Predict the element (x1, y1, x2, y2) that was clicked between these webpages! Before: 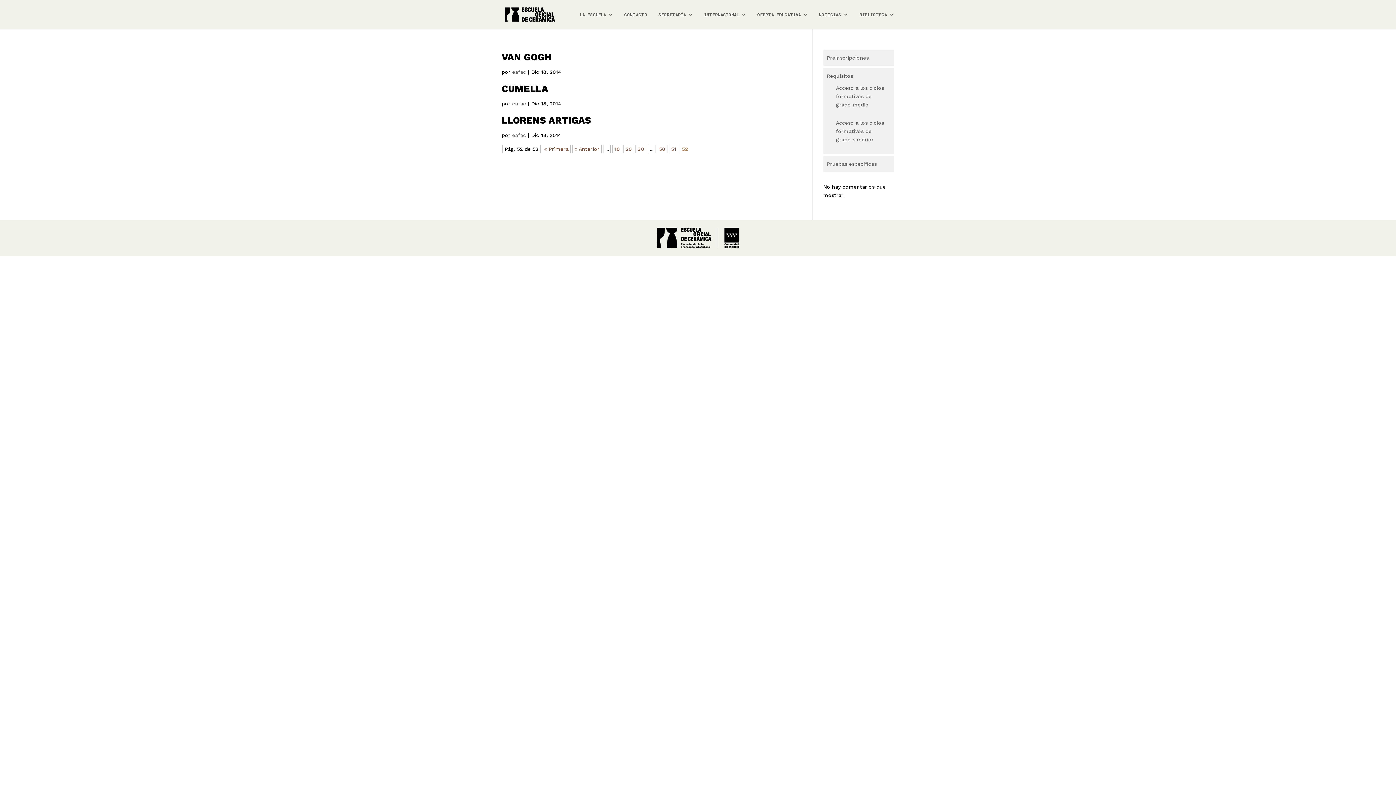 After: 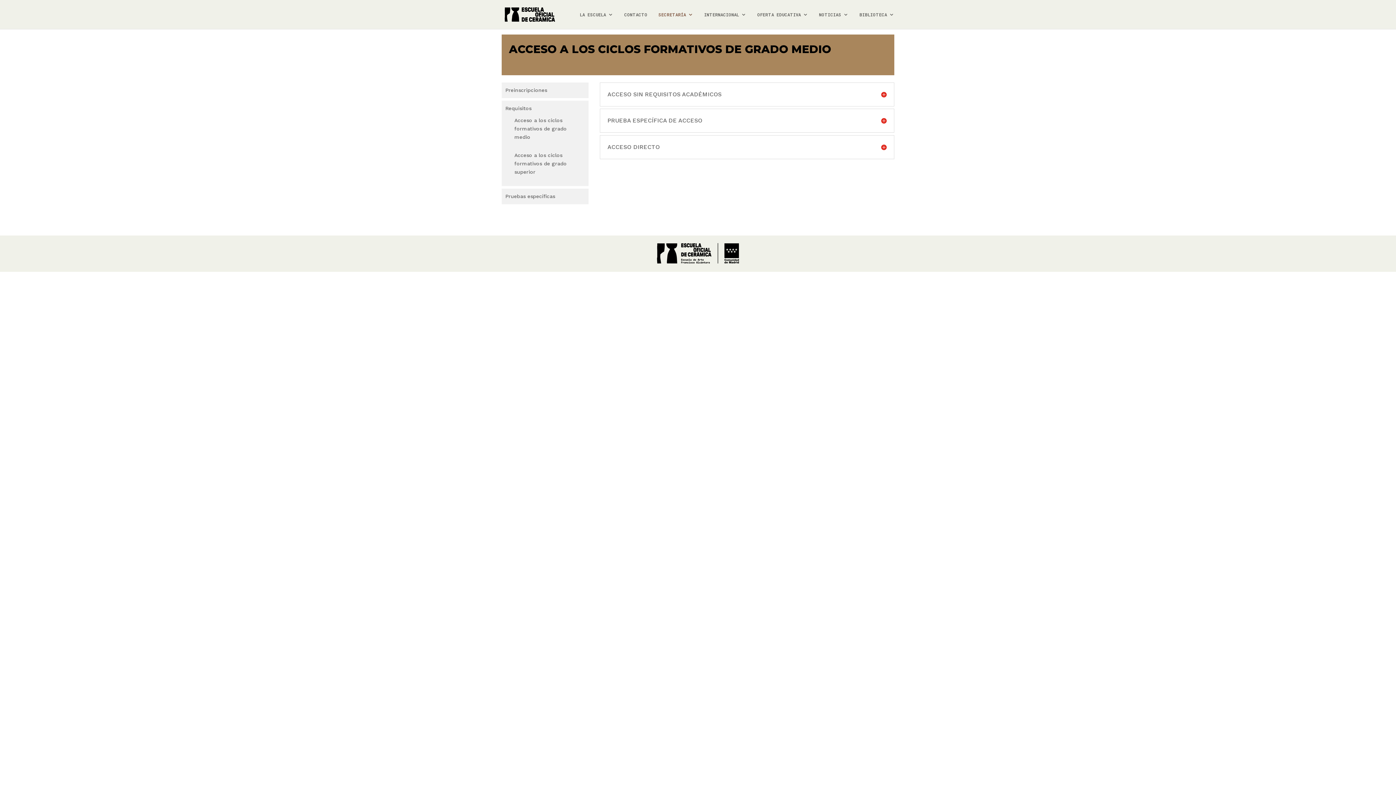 Action: label: Acceso a los ciclos formativos de grado medio bbox: (836, 85, 884, 107)